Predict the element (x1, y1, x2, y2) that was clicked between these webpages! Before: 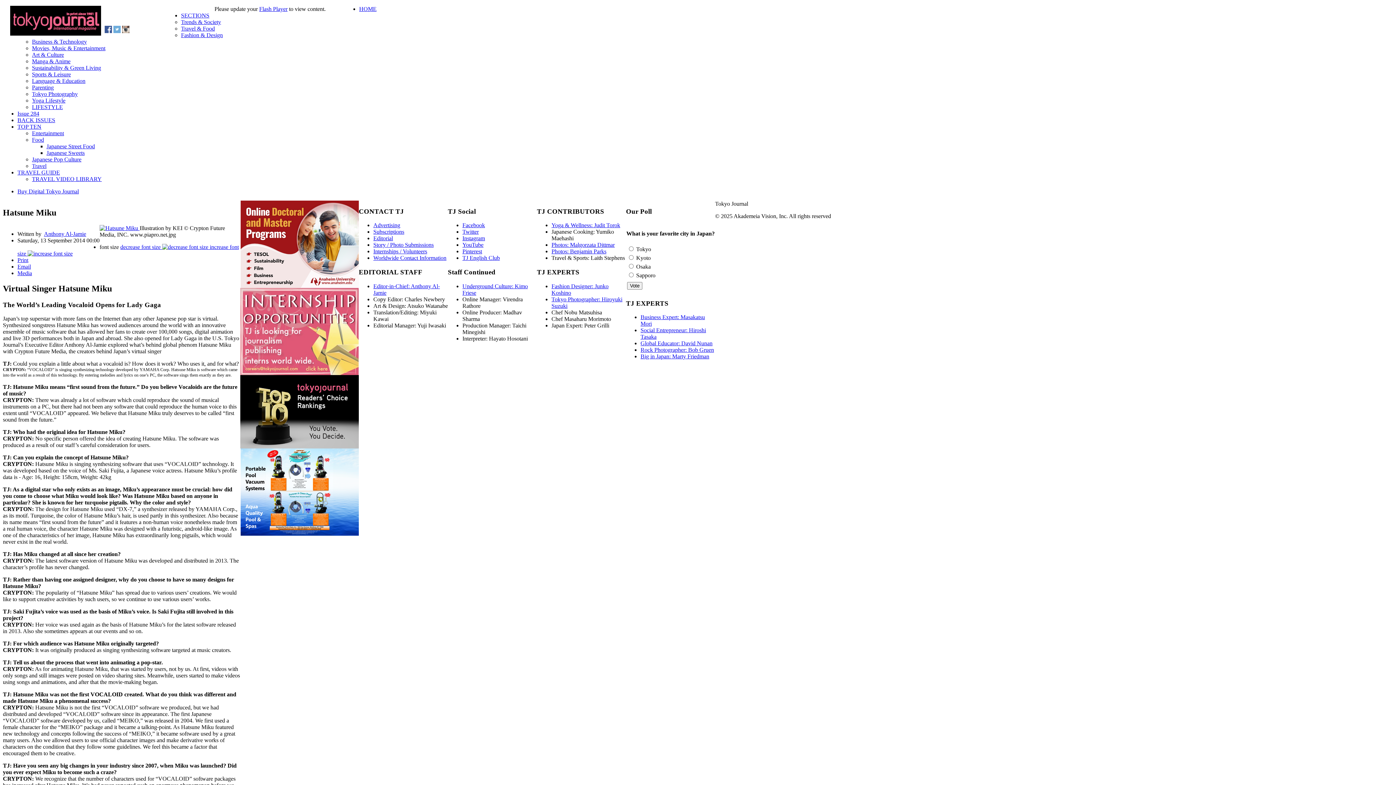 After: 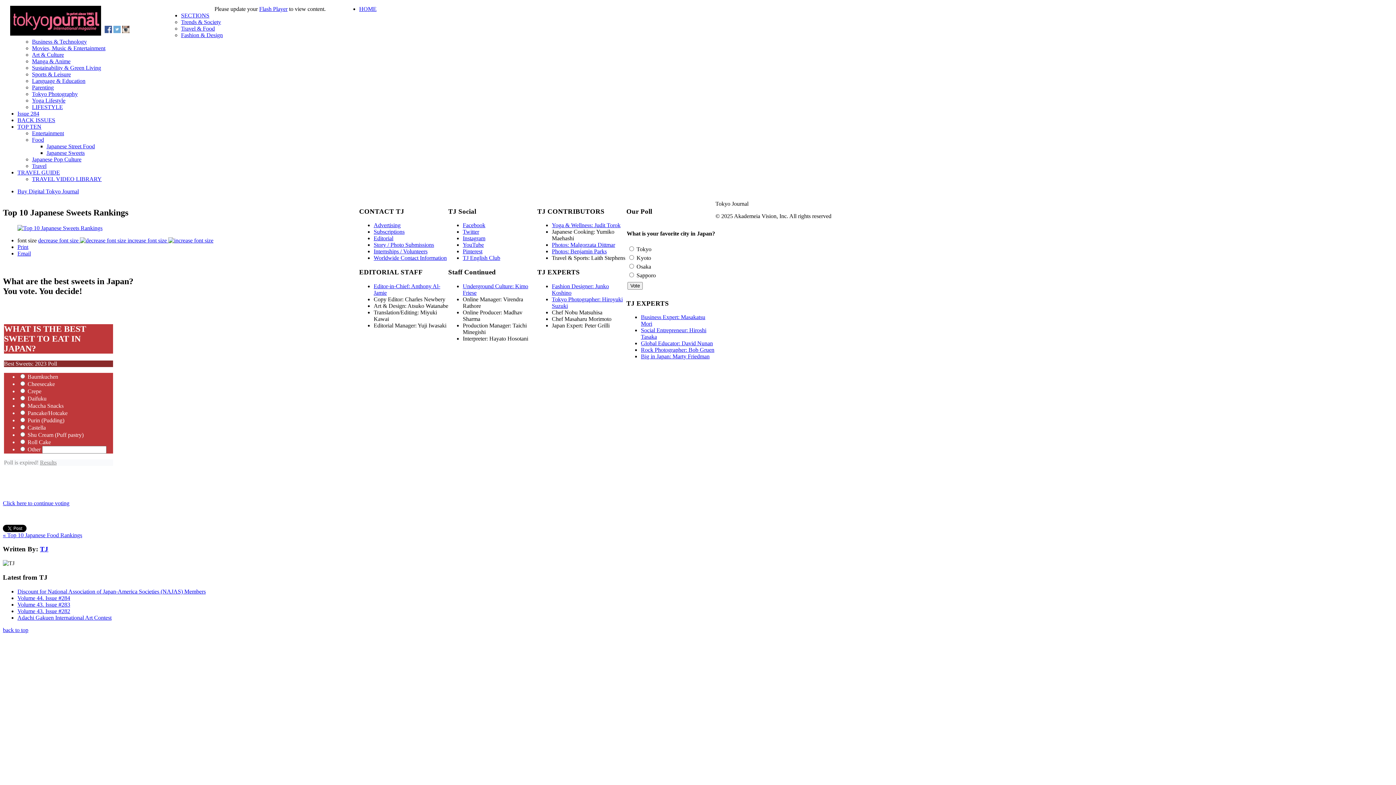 Action: bbox: (46, 149, 84, 156) label: Japanese Sweets